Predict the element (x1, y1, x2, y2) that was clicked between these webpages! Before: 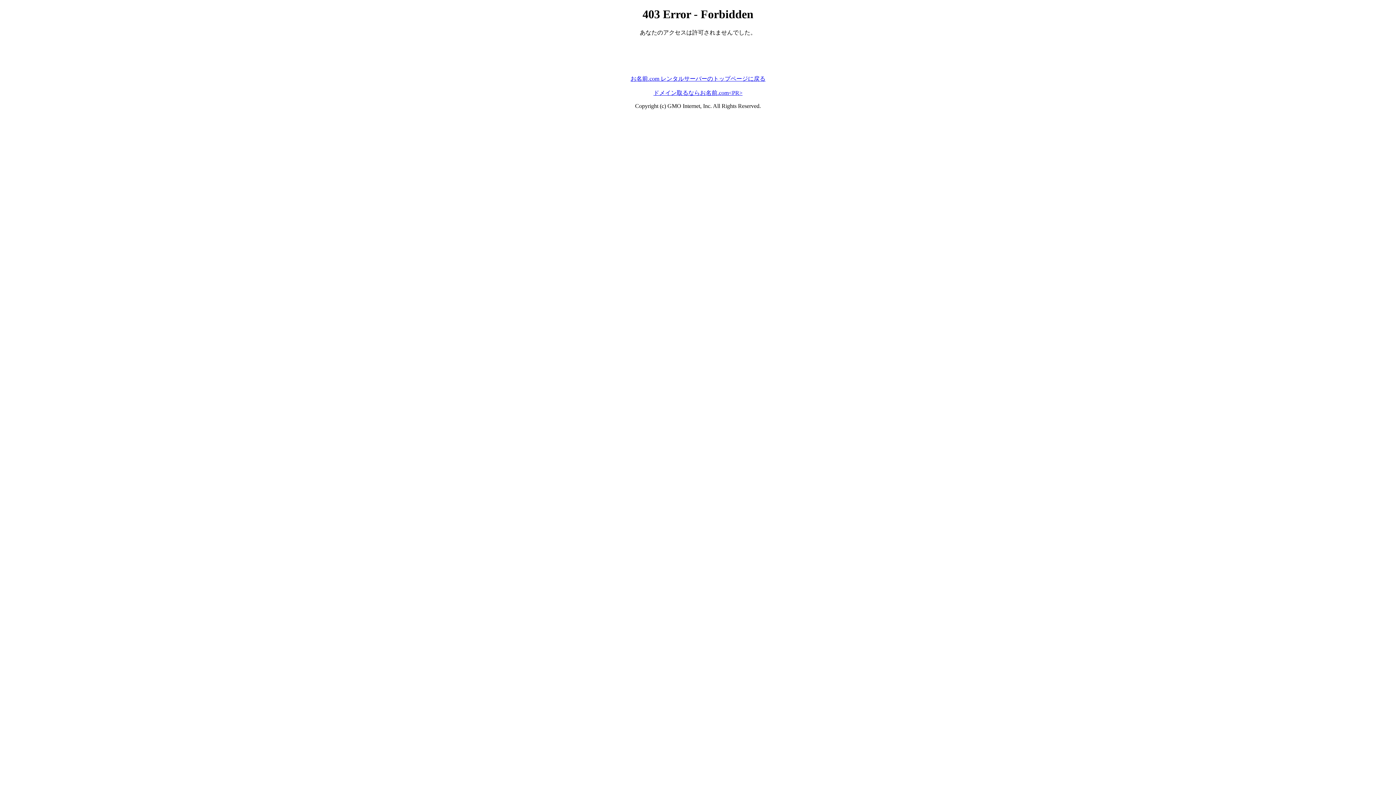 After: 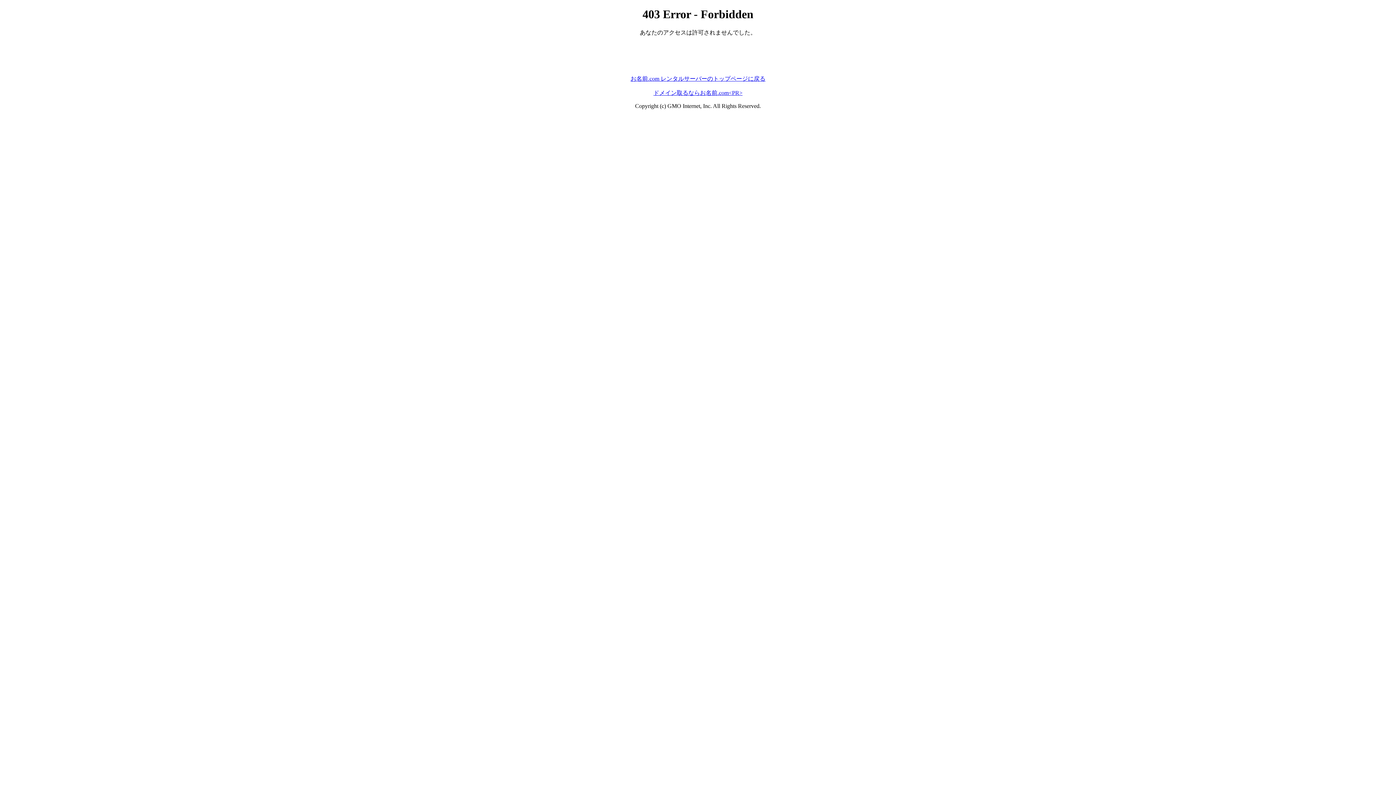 Action: label: お名前.com レンタルサーバーのトップページに戻る bbox: (630, 75, 765, 81)